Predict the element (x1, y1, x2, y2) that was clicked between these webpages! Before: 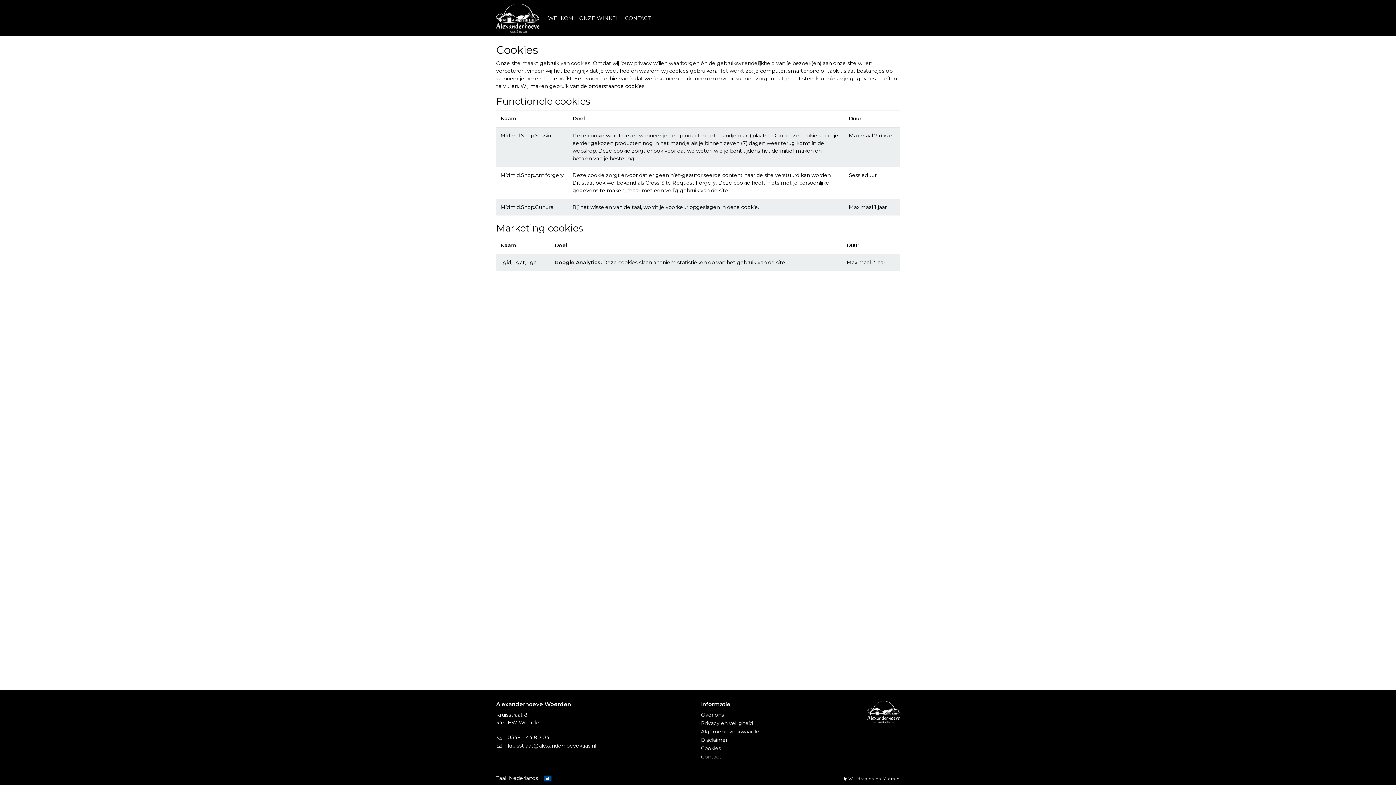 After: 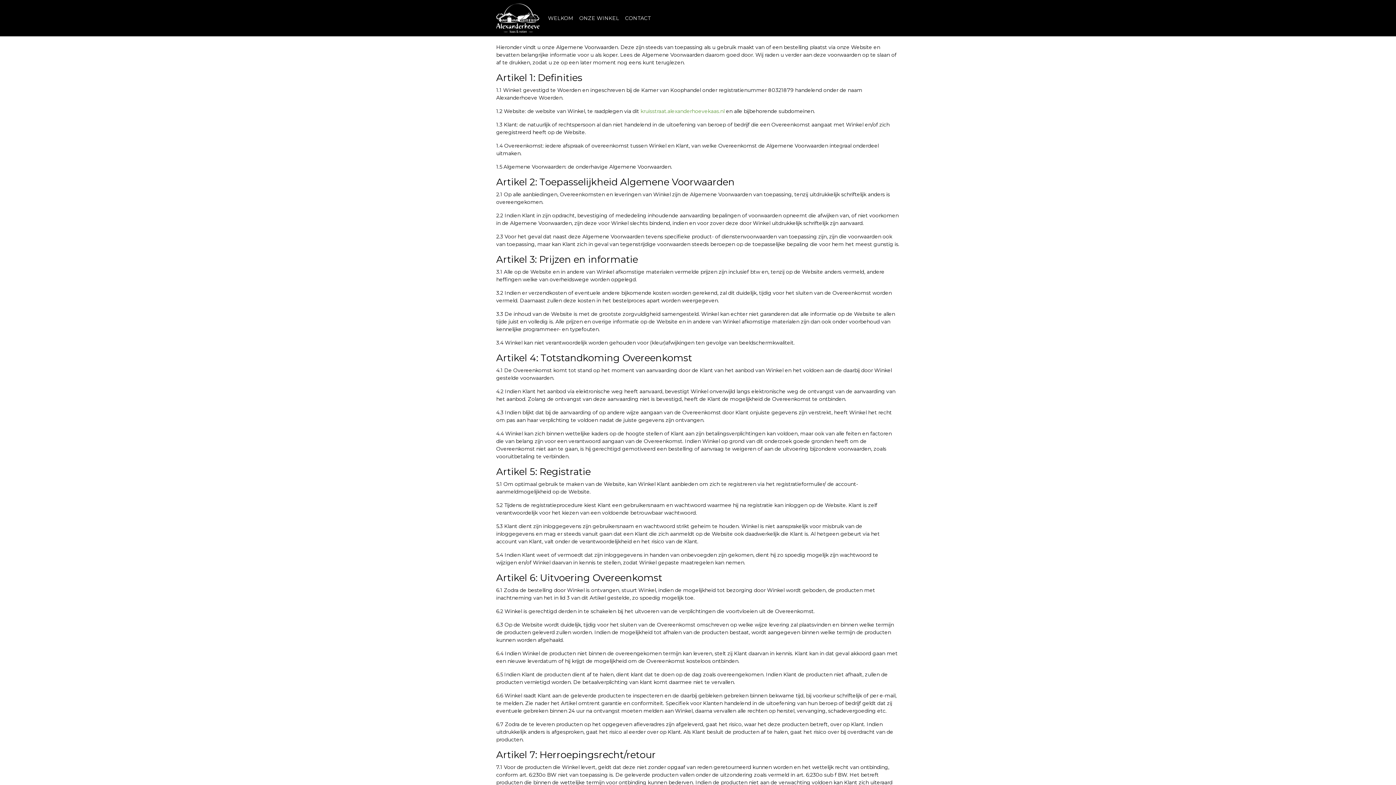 Action: bbox: (701, 728, 762, 735) label: Algemene voorwaarden